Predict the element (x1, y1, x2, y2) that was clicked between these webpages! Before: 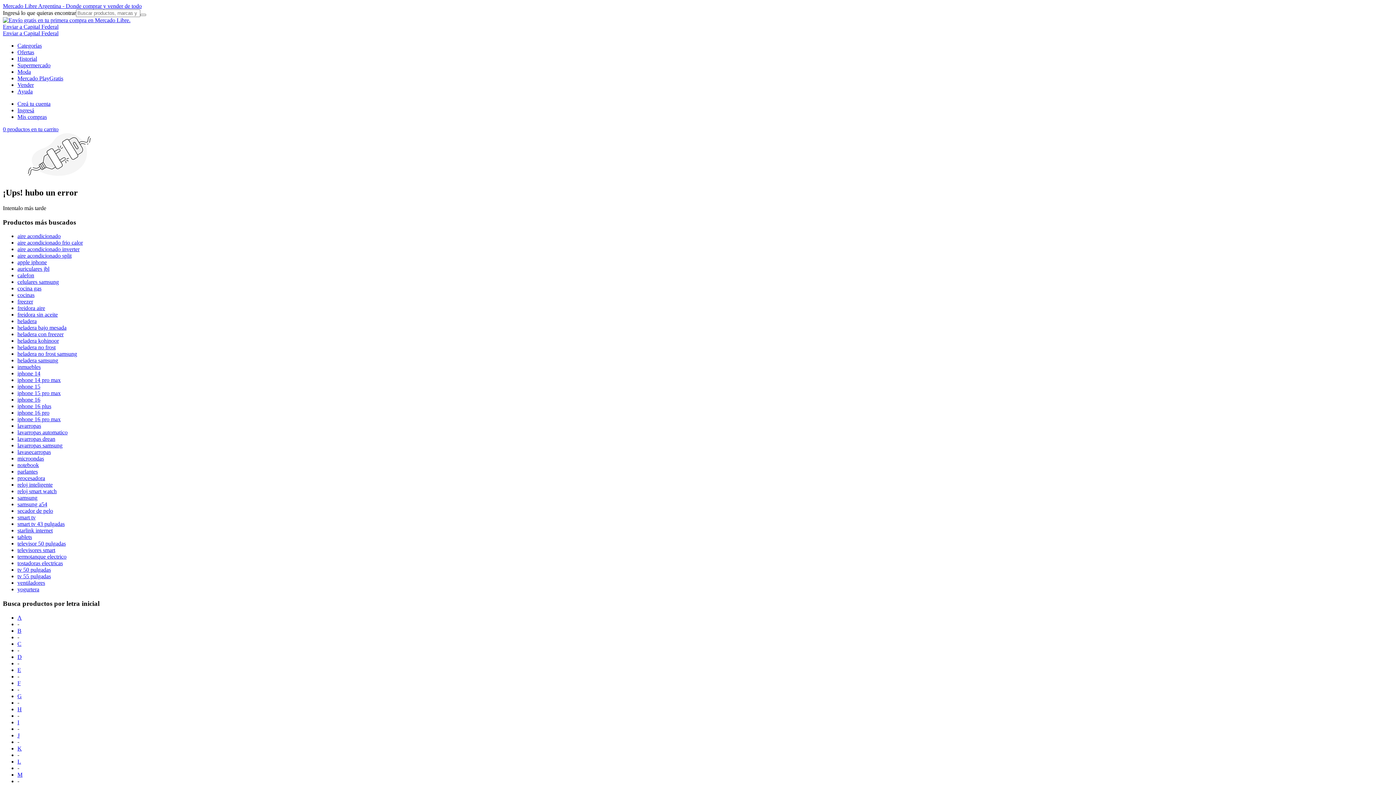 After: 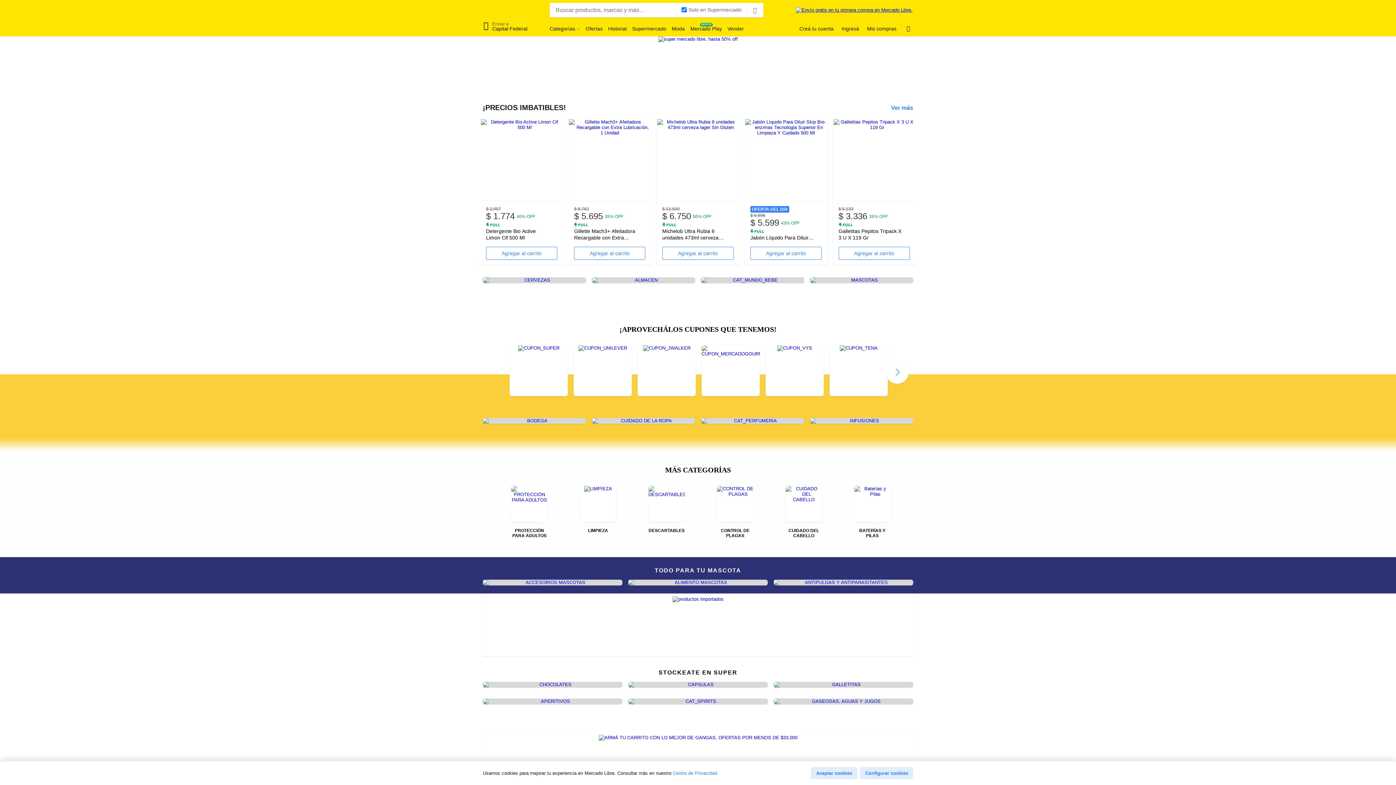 Action: label: Supermercado bbox: (17, 62, 50, 68)